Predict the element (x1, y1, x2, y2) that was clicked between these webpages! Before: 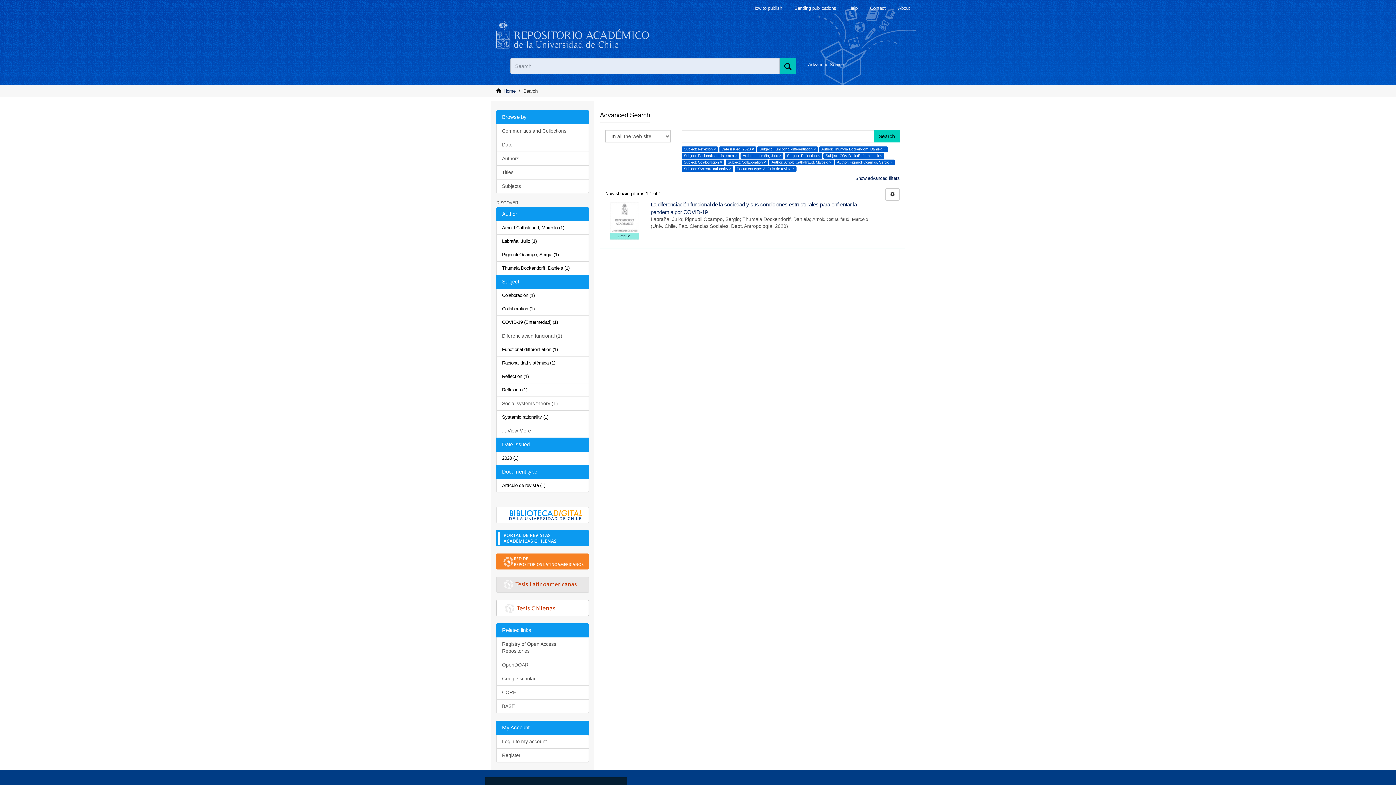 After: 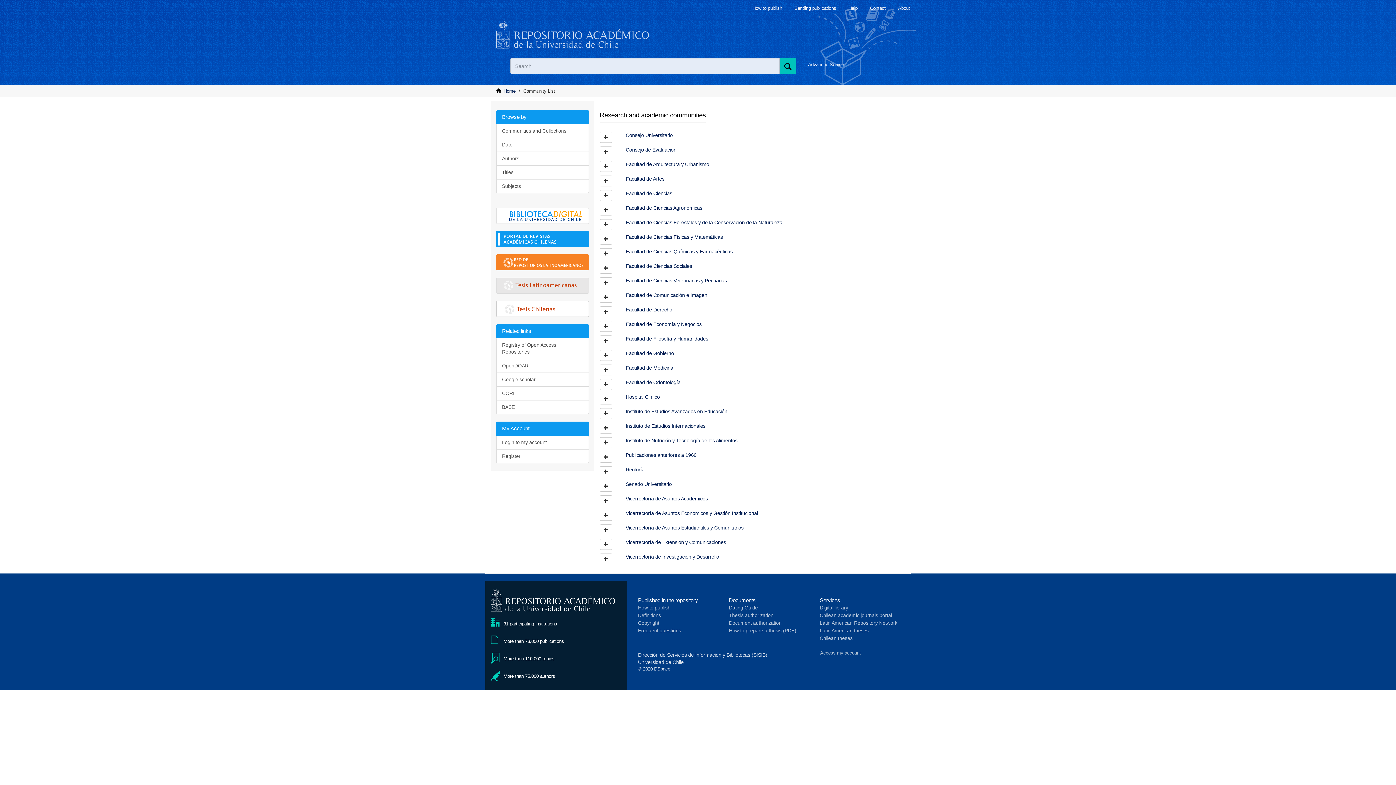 Action: label: Communities and Collections bbox: (496, 124, 589, 138)